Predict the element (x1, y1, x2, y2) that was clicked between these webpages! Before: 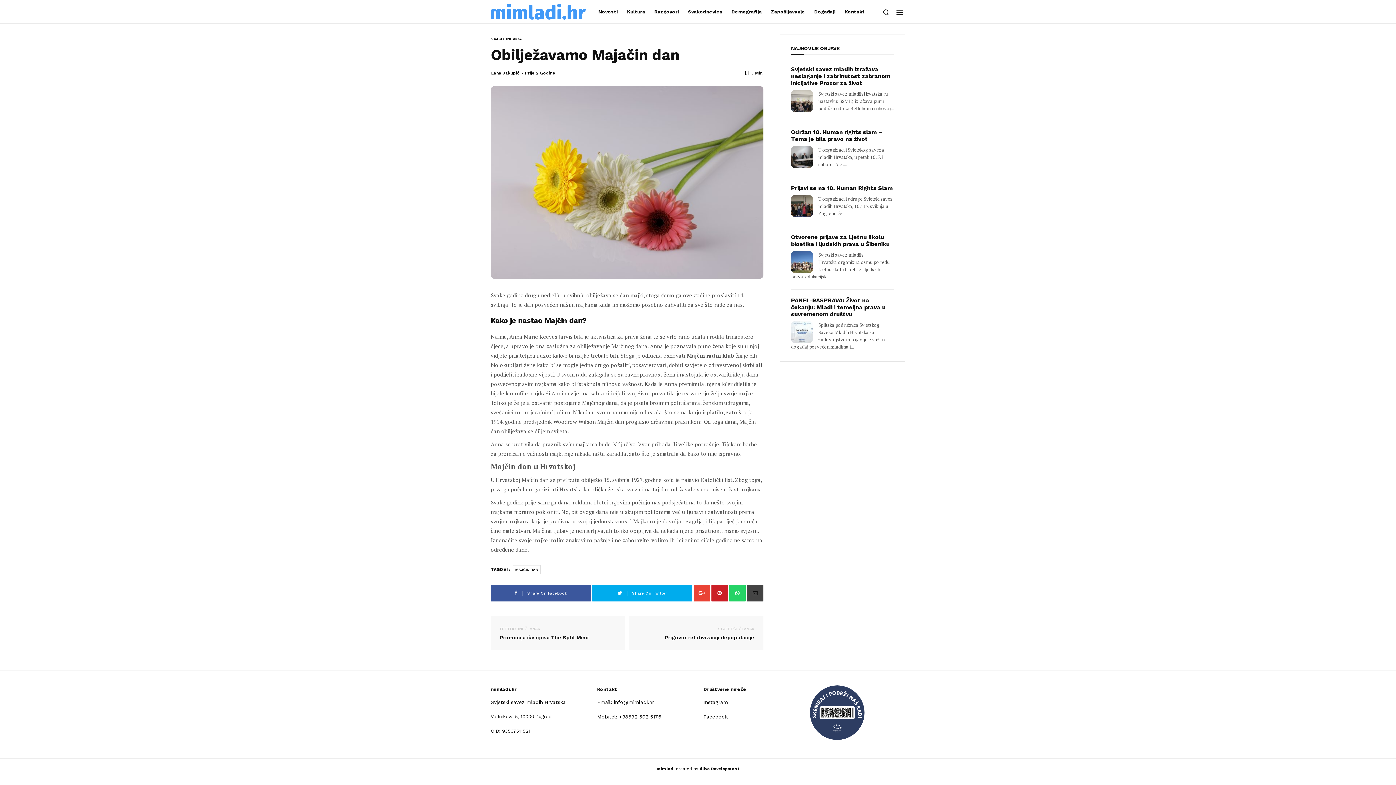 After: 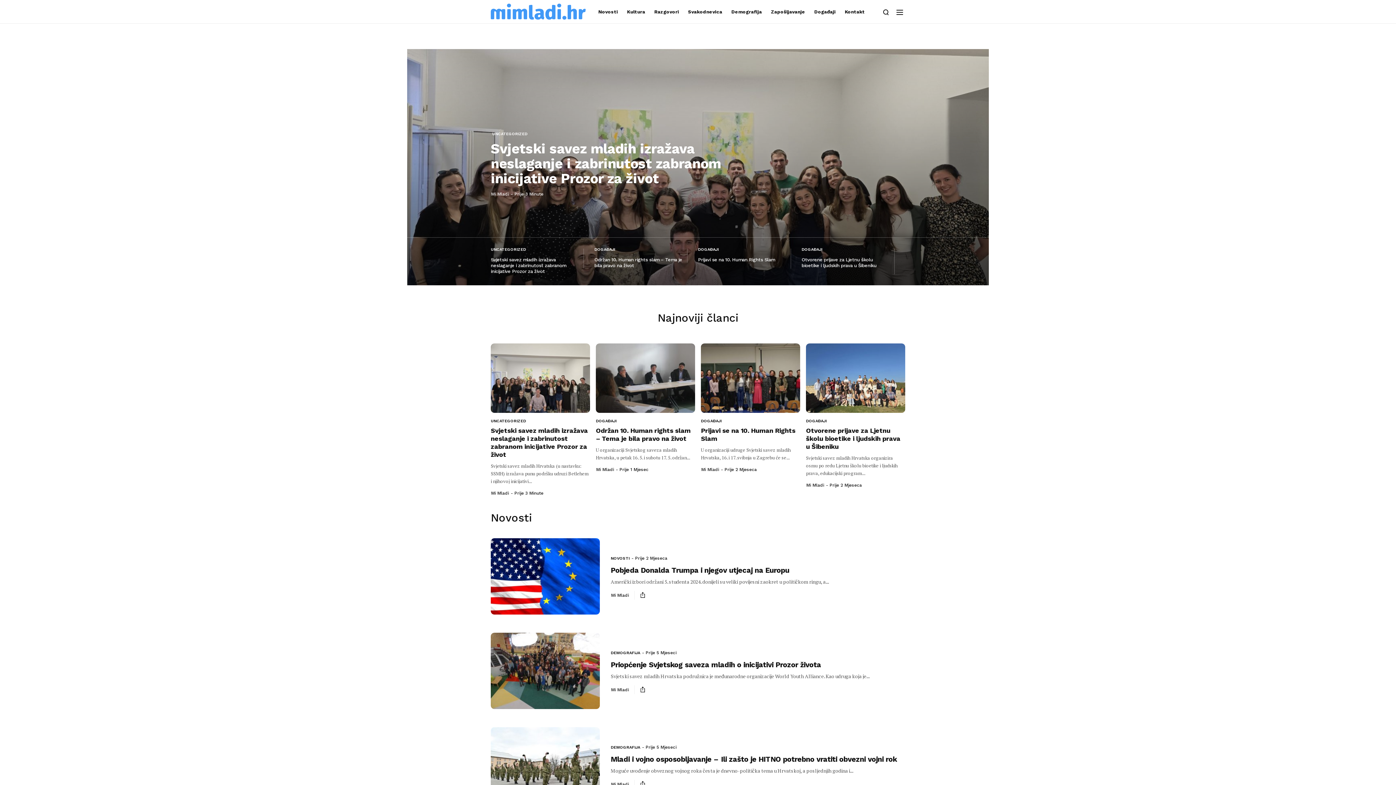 Action: bbox: (490, 8, 585, 14)